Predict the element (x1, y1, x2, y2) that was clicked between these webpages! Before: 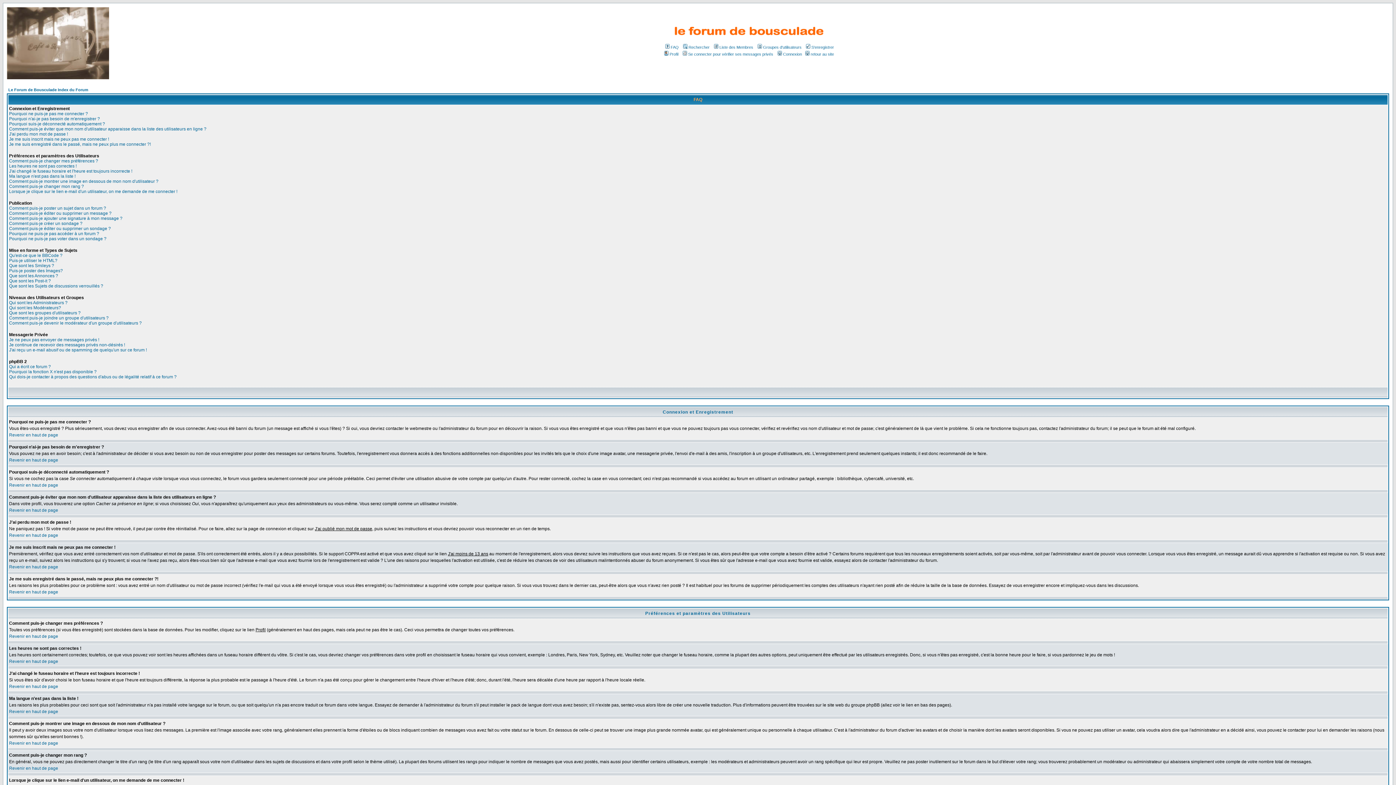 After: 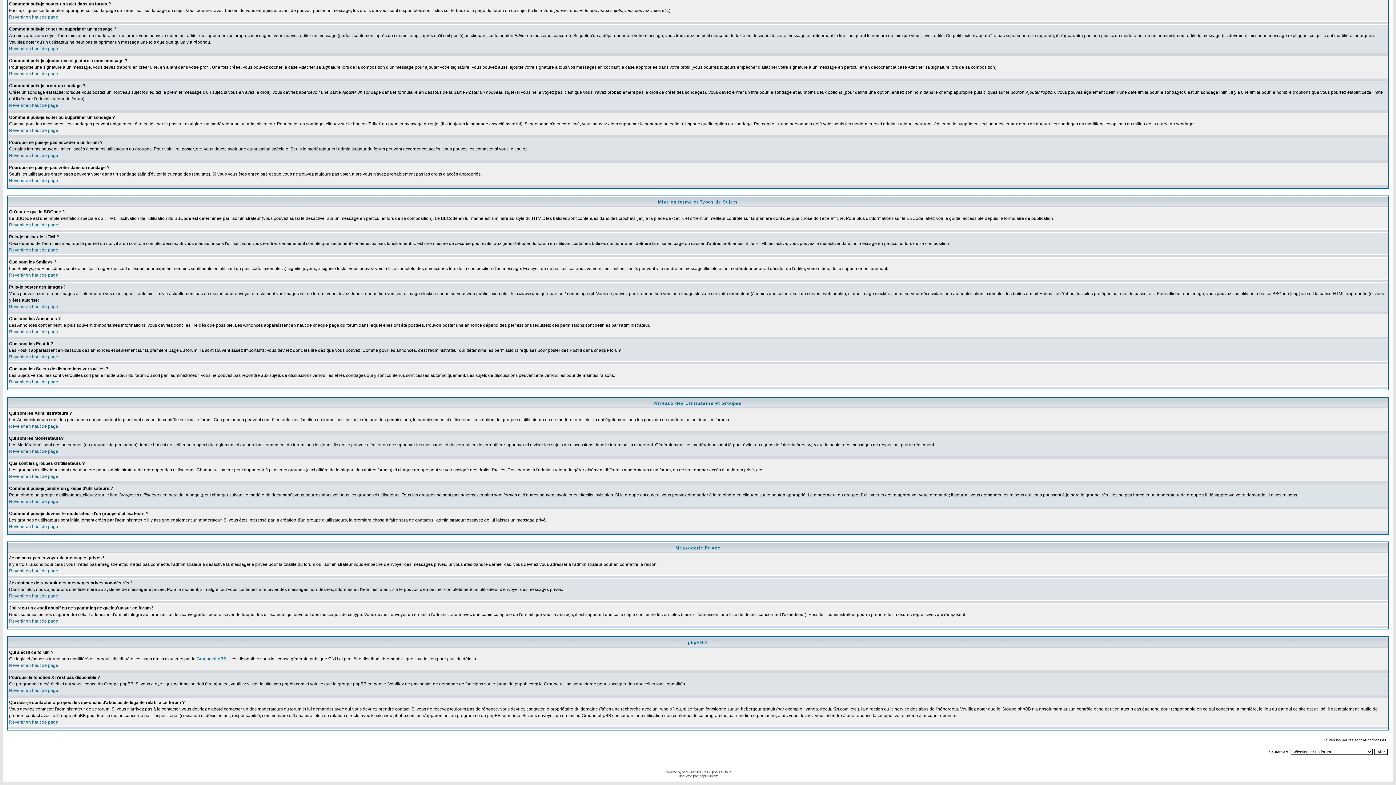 Action: bbox: (9, 231, 99, 236) label: Pourquoi ne puis-je pas accéder à un forum ?